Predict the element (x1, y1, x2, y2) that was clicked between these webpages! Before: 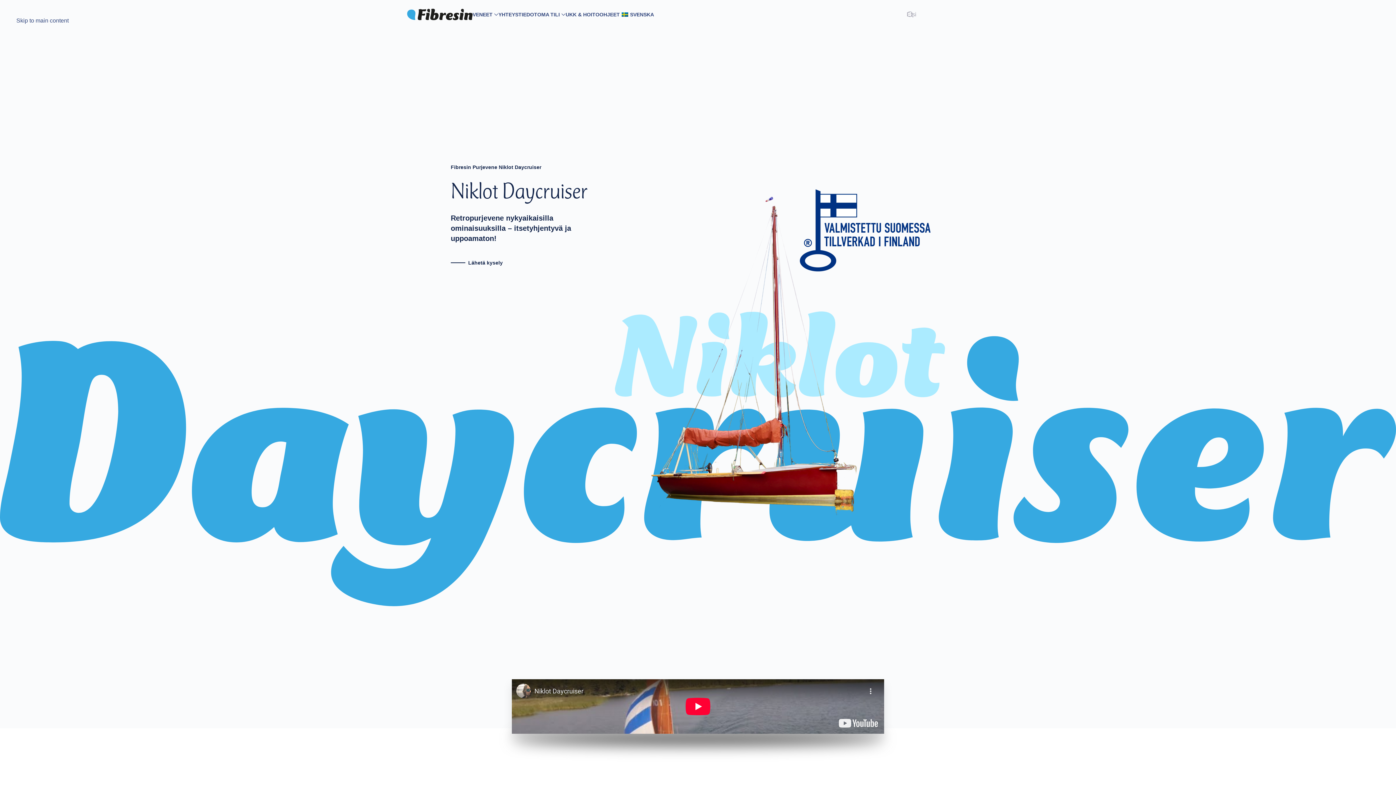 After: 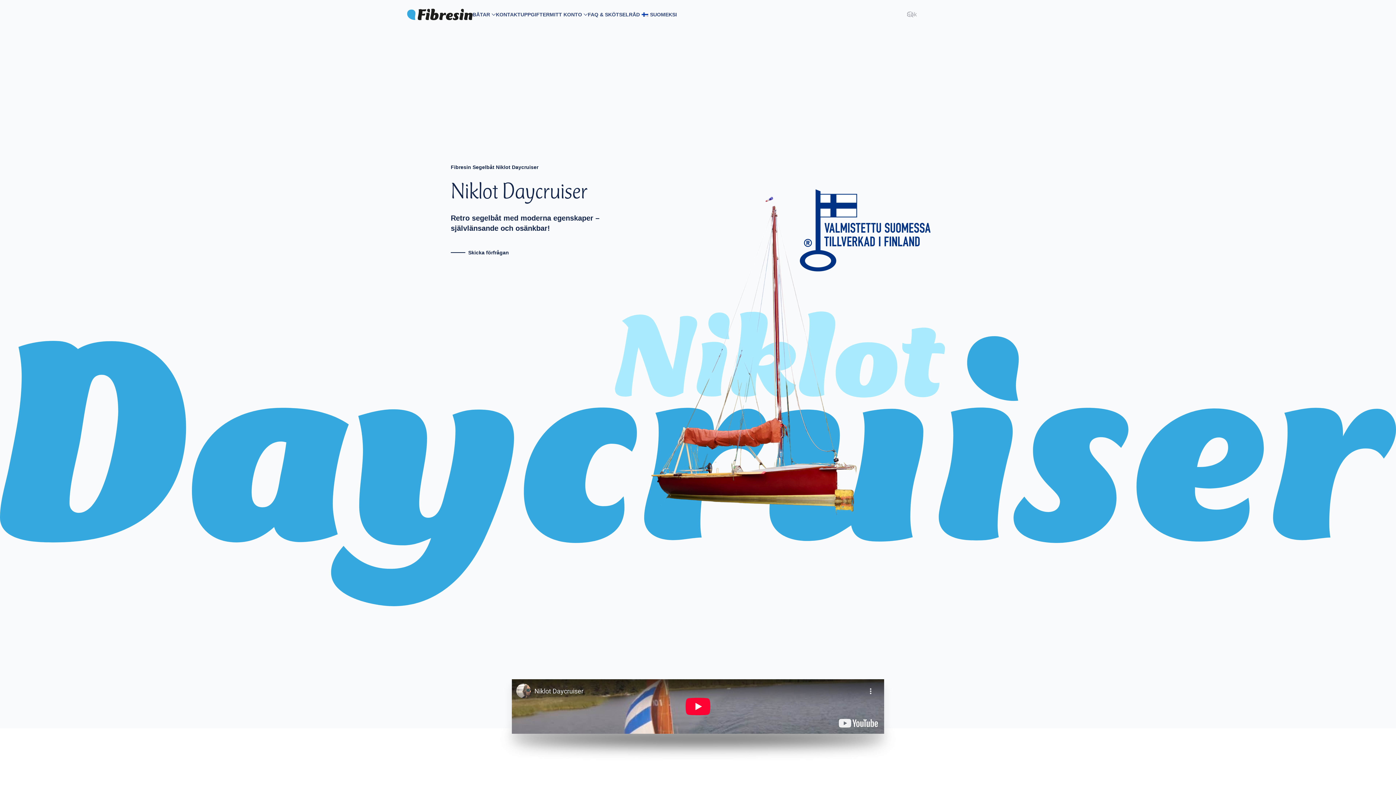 Action: label: SVENSKA bbox: (620, 0, 654, 29)